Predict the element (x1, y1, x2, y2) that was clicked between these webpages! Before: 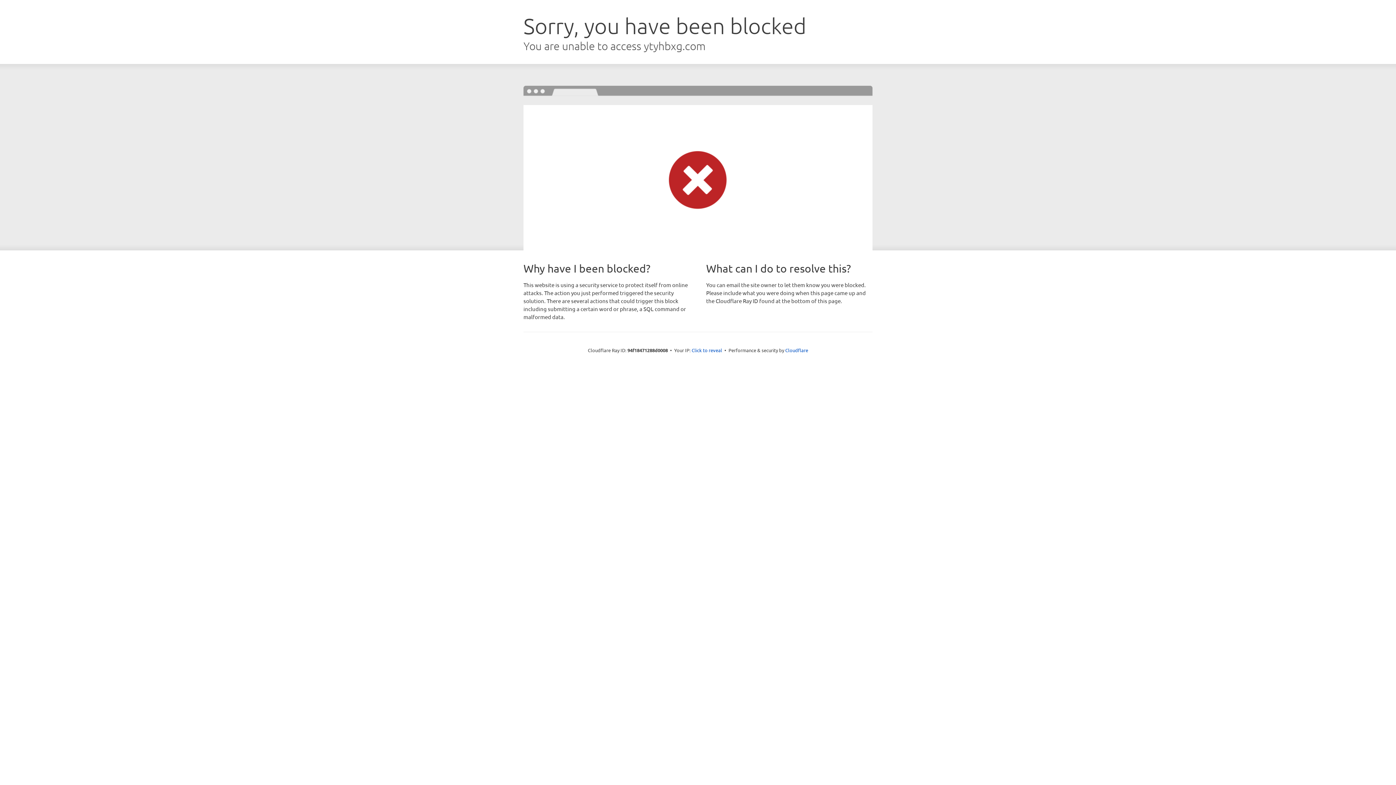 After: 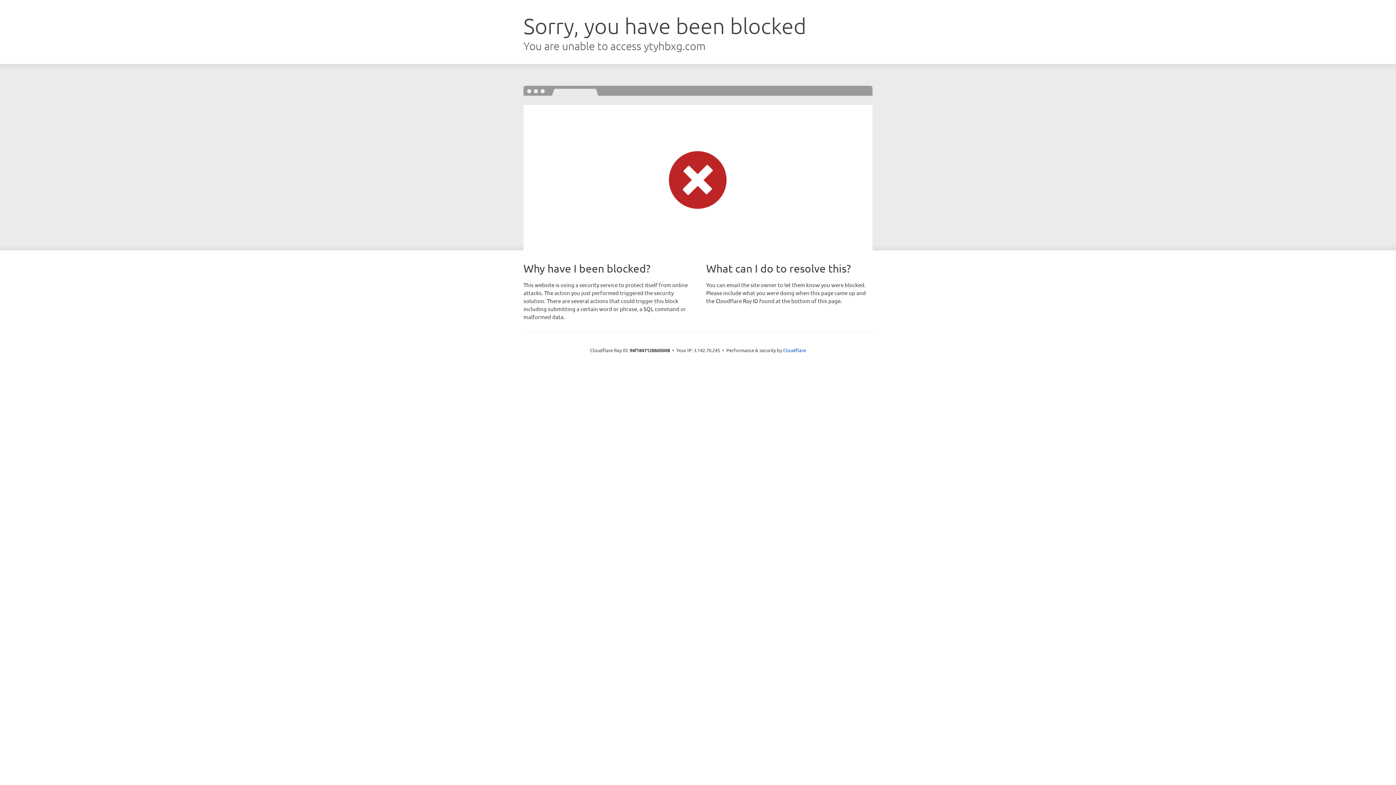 Action: label: Click to reveal bbox: (691, 346, 722, 353)